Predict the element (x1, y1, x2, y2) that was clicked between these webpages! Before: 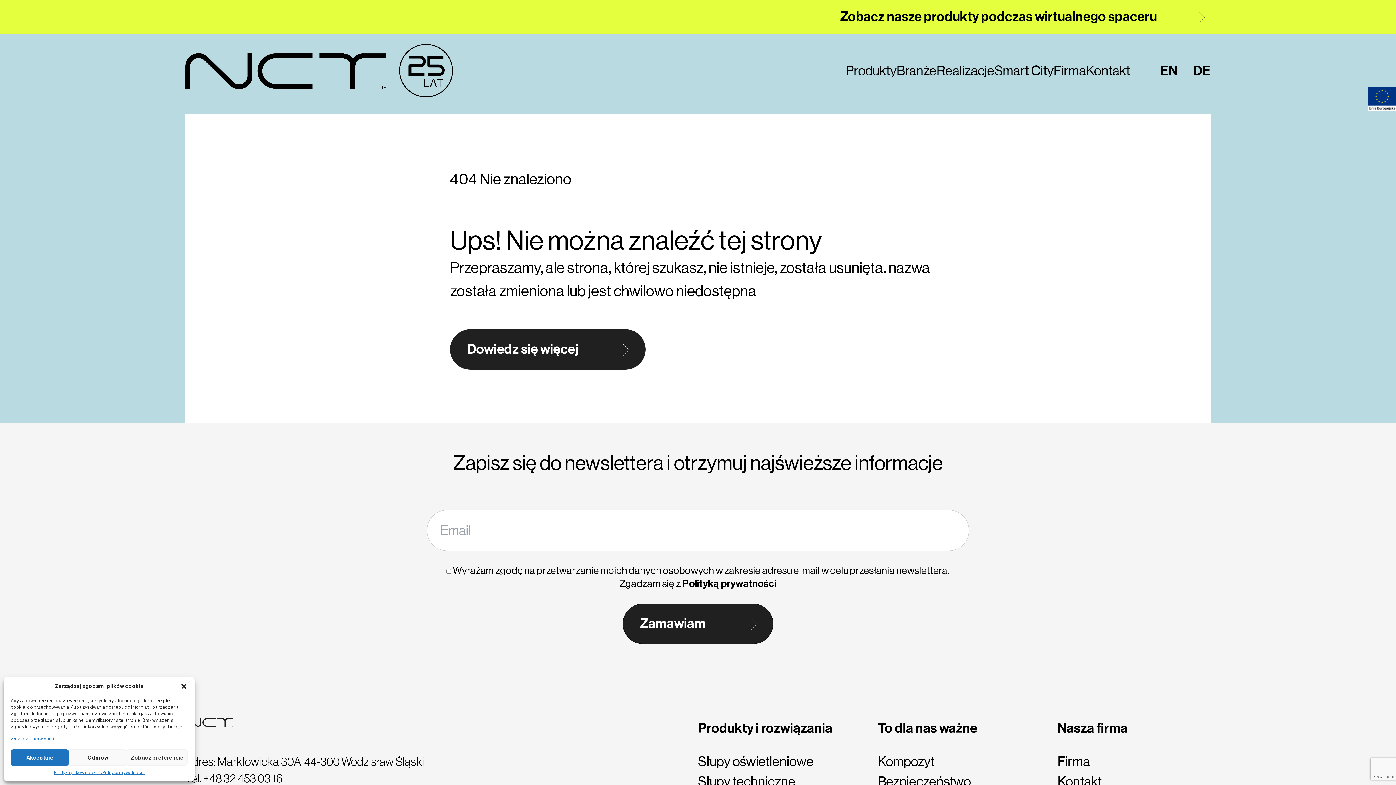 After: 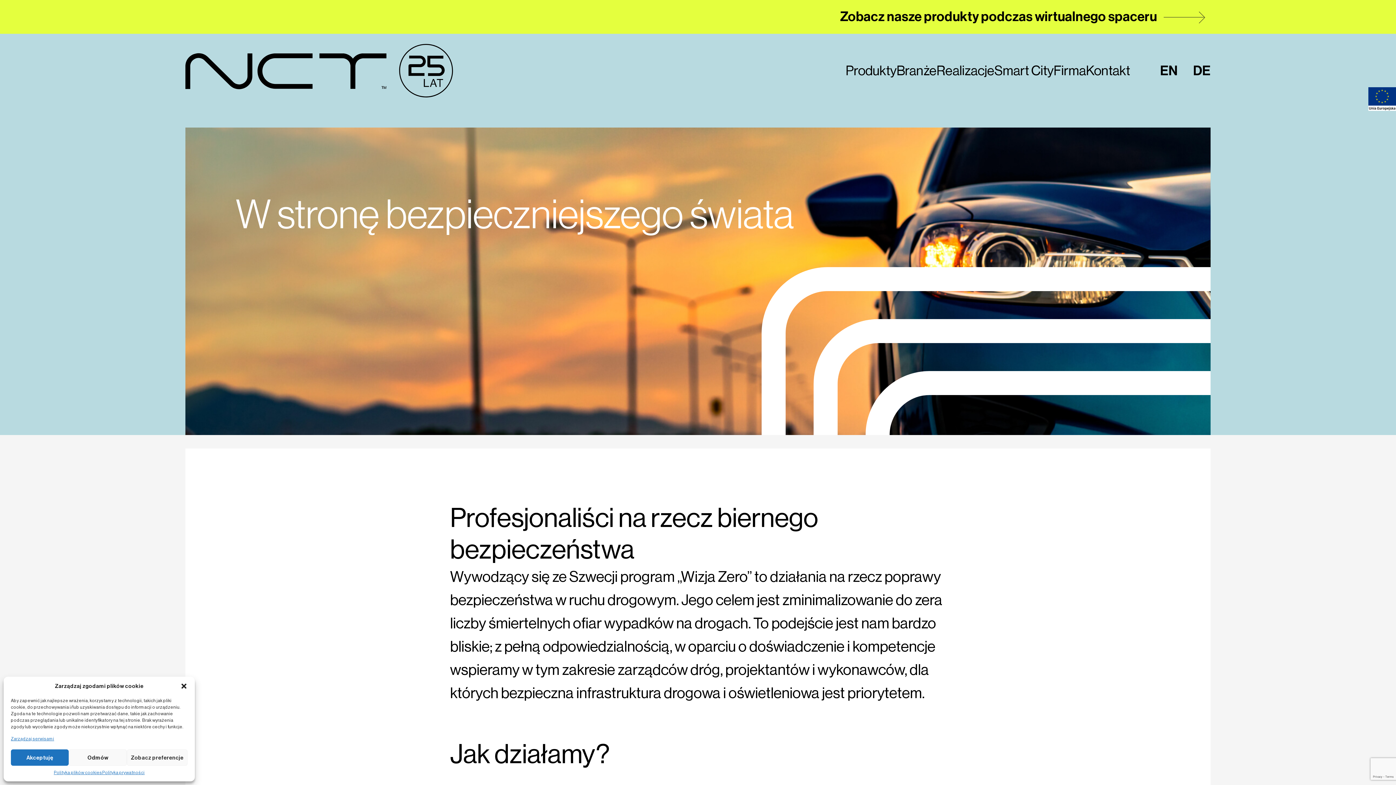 Action: label: Bezpieczeństwo bbox: (878, 774, 971, 789)